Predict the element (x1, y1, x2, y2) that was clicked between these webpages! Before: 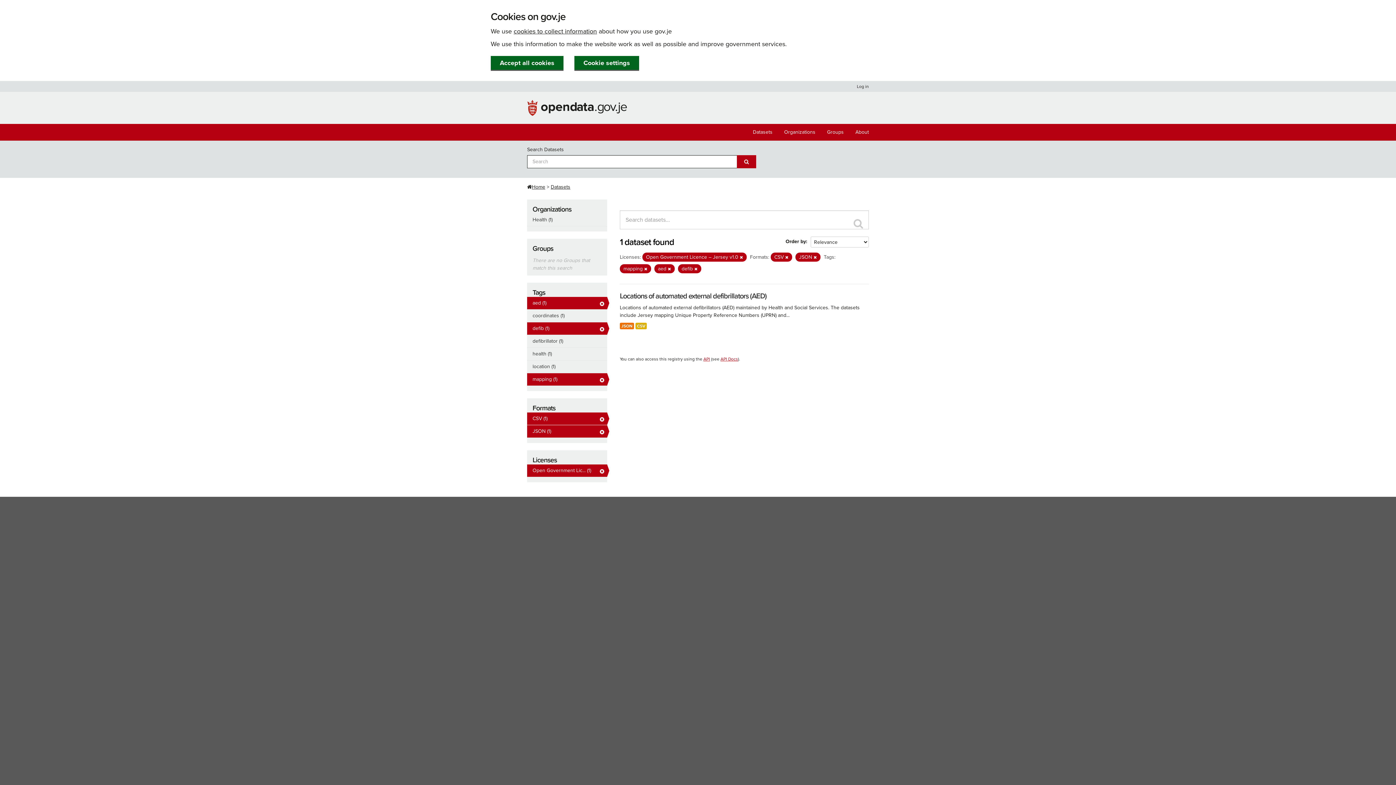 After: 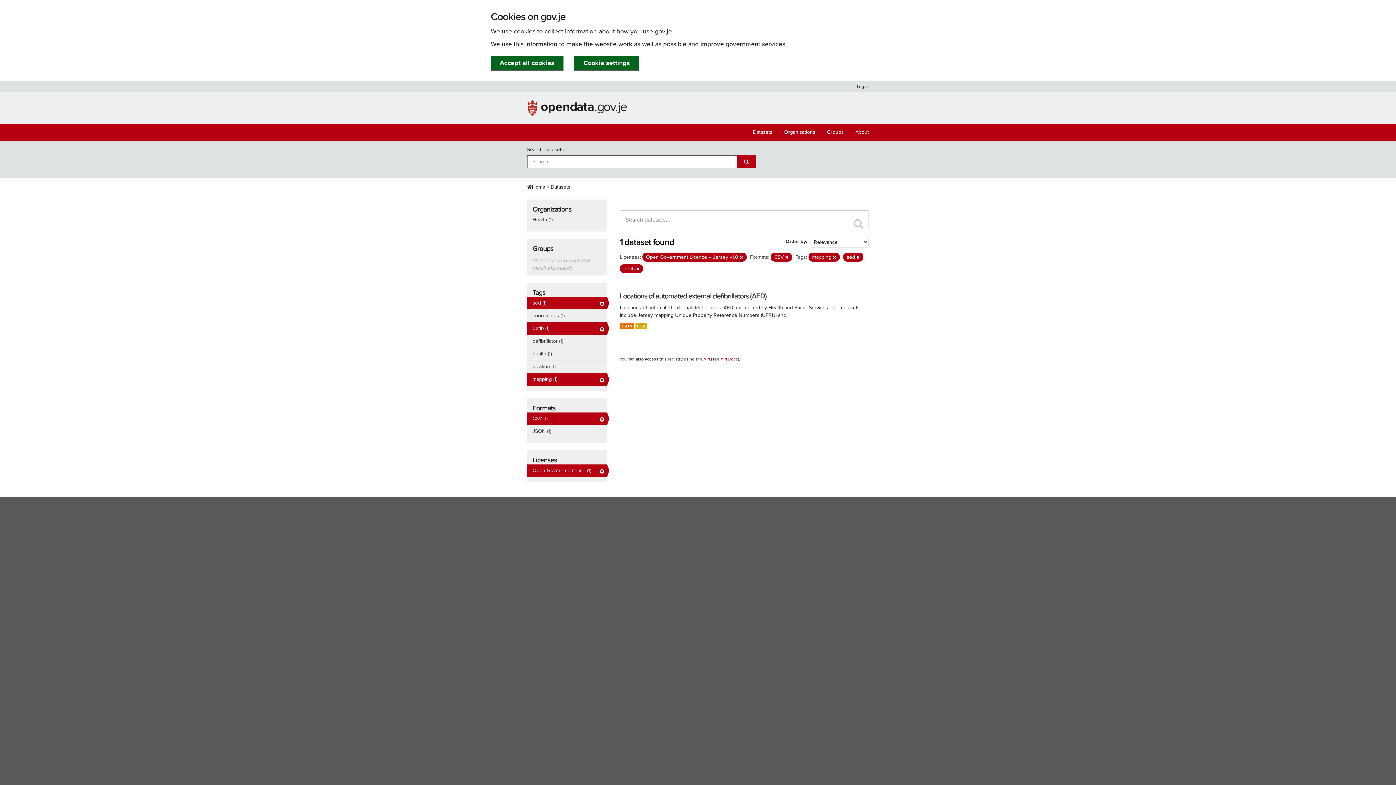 Action: label: JSON (1) bbox: (527, 425, 607, 437)